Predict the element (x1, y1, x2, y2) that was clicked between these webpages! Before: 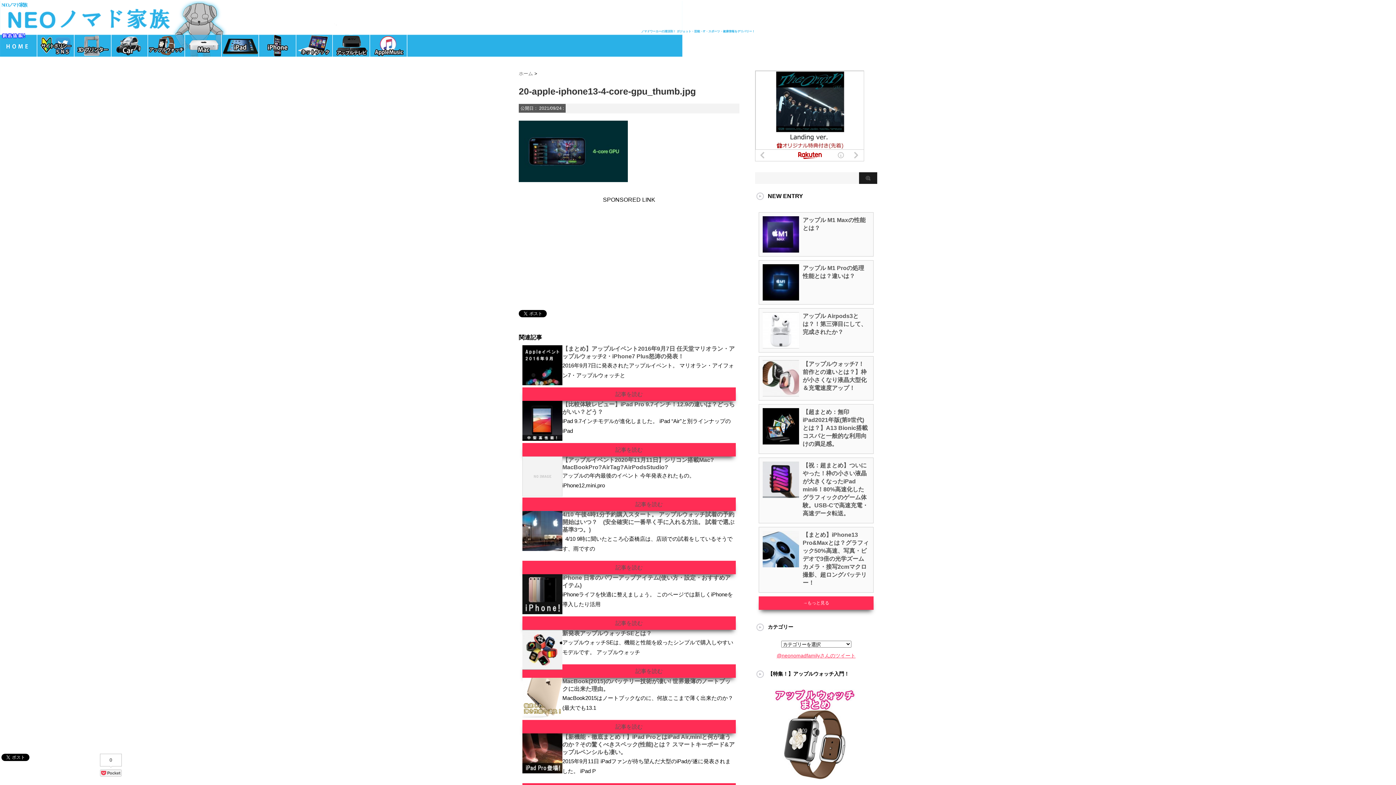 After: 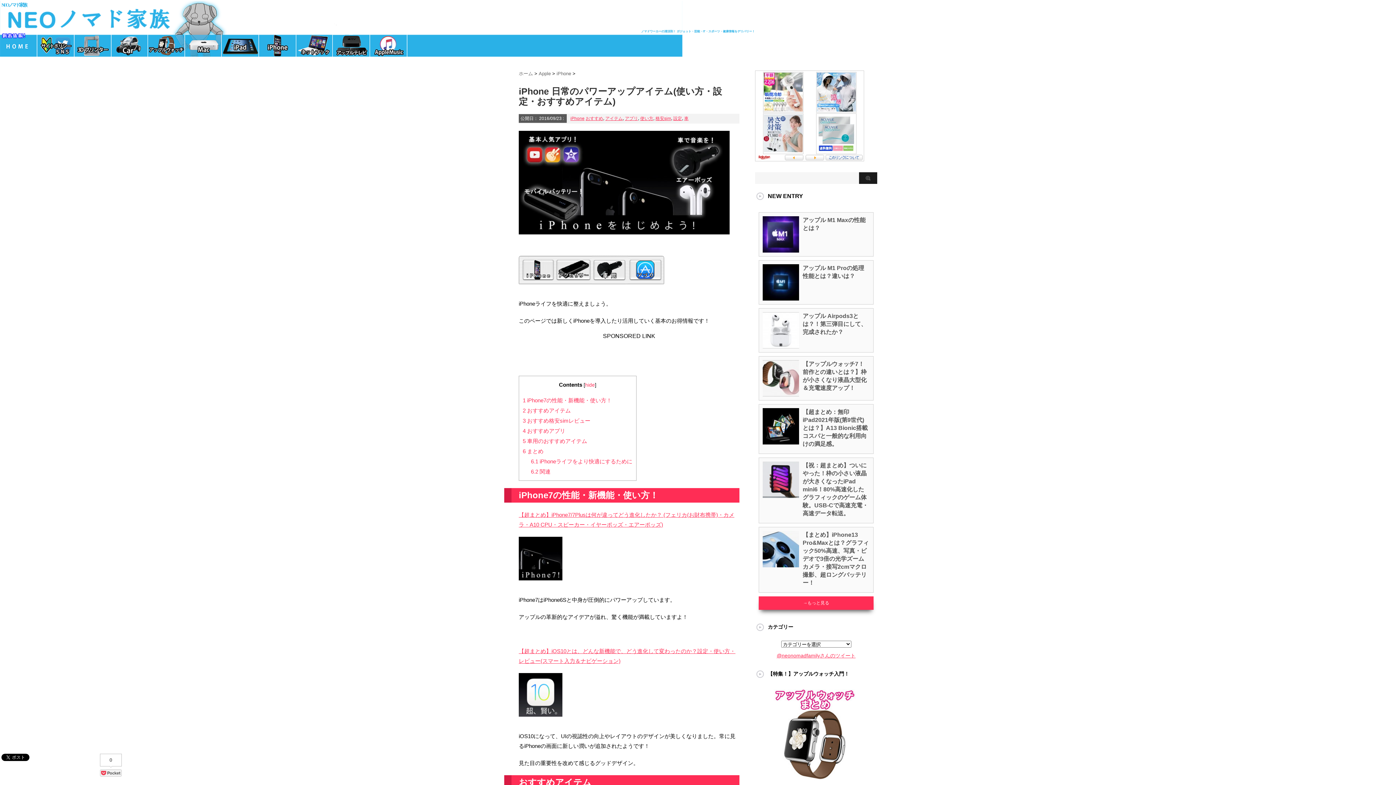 Action: bbox: (258, 34, 287, 59)